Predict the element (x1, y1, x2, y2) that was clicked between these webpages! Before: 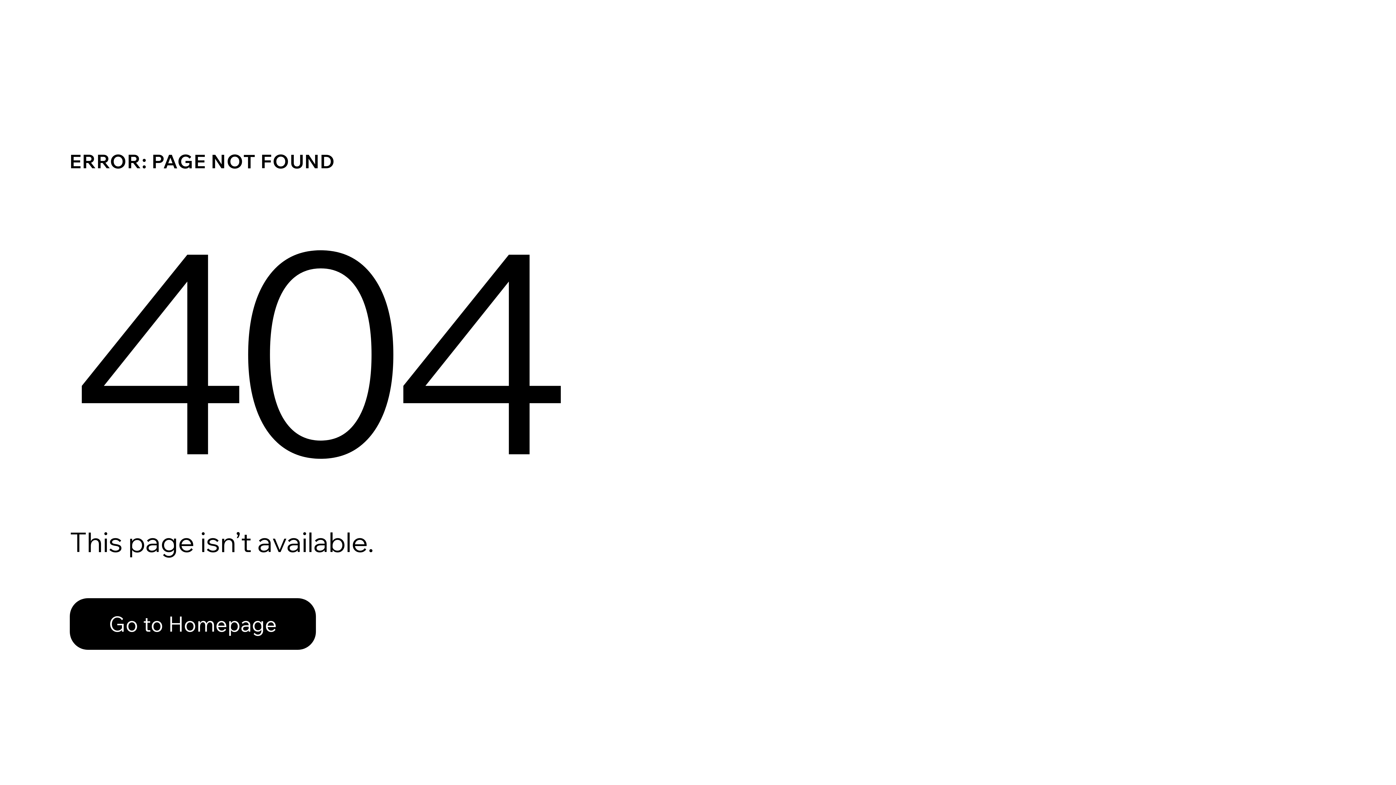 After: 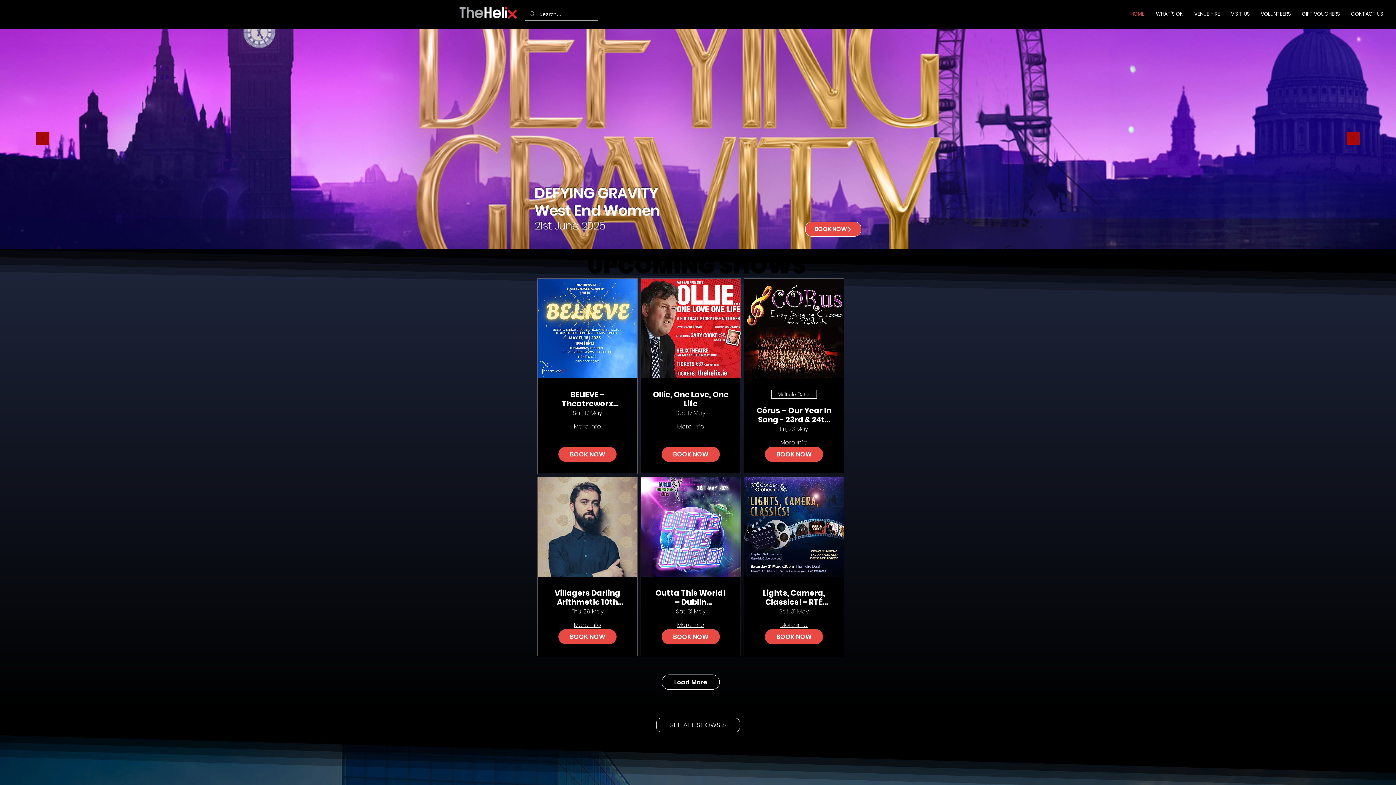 Action: label: Go to Homepage bbox: (69, 598, 316, 650)